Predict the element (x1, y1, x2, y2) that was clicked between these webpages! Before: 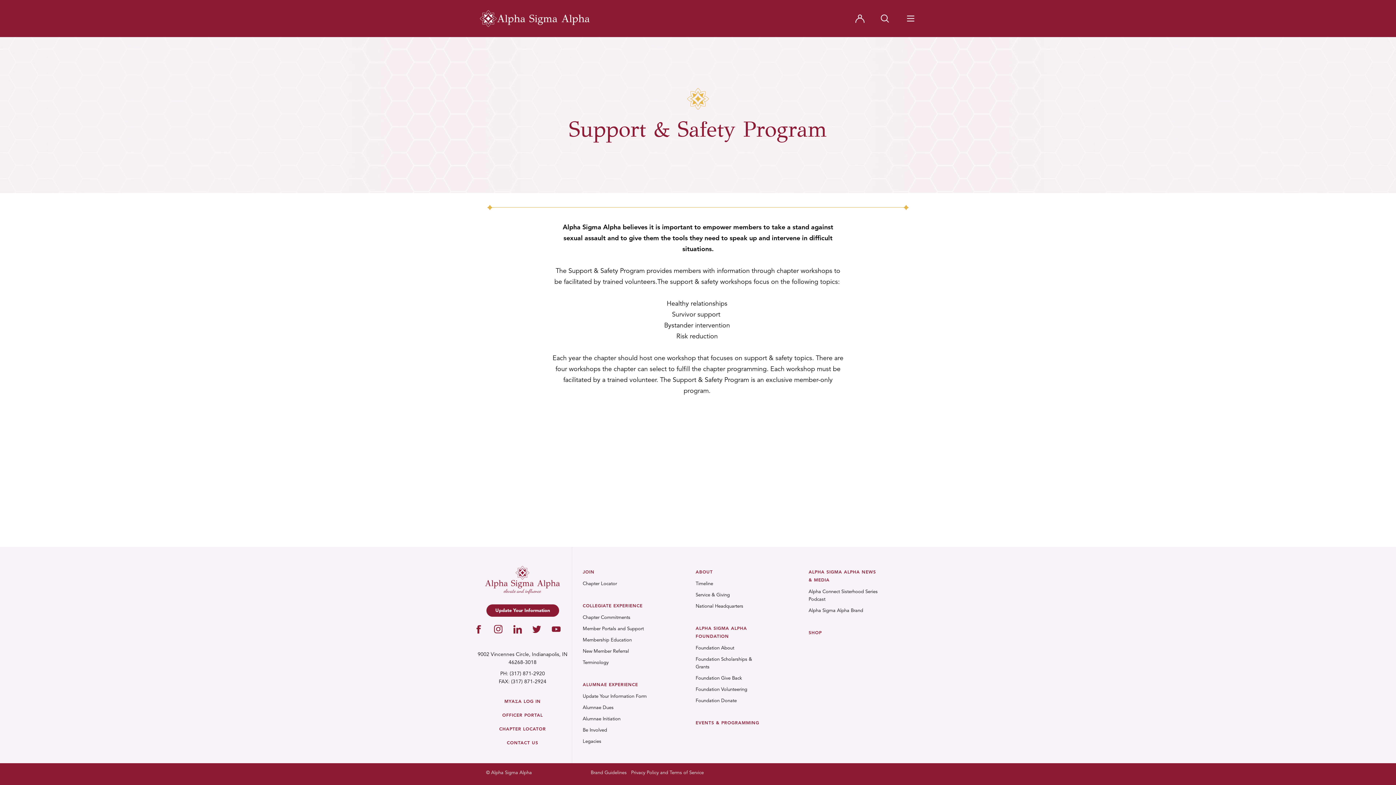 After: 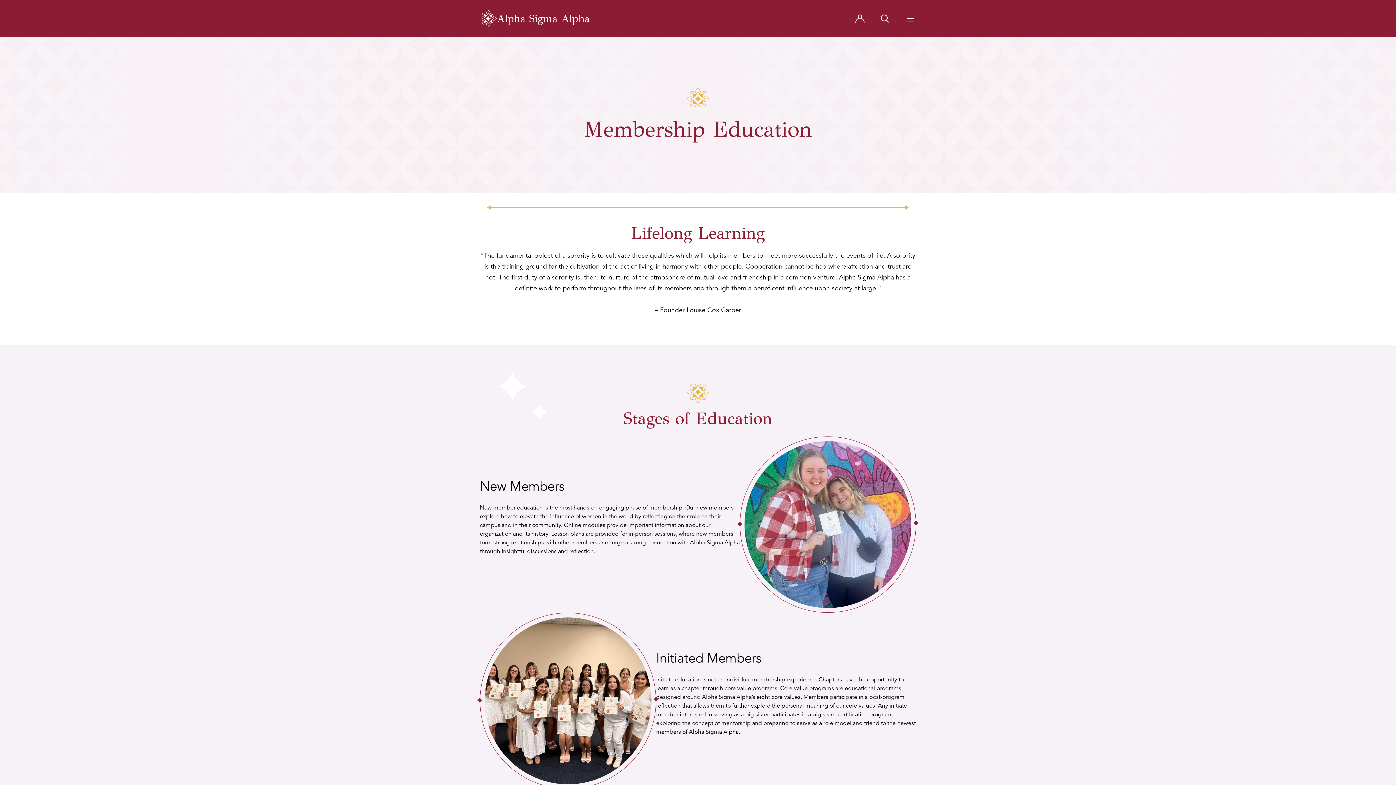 Action: label: Membership Education bbox: (582, 638, 632, 642)